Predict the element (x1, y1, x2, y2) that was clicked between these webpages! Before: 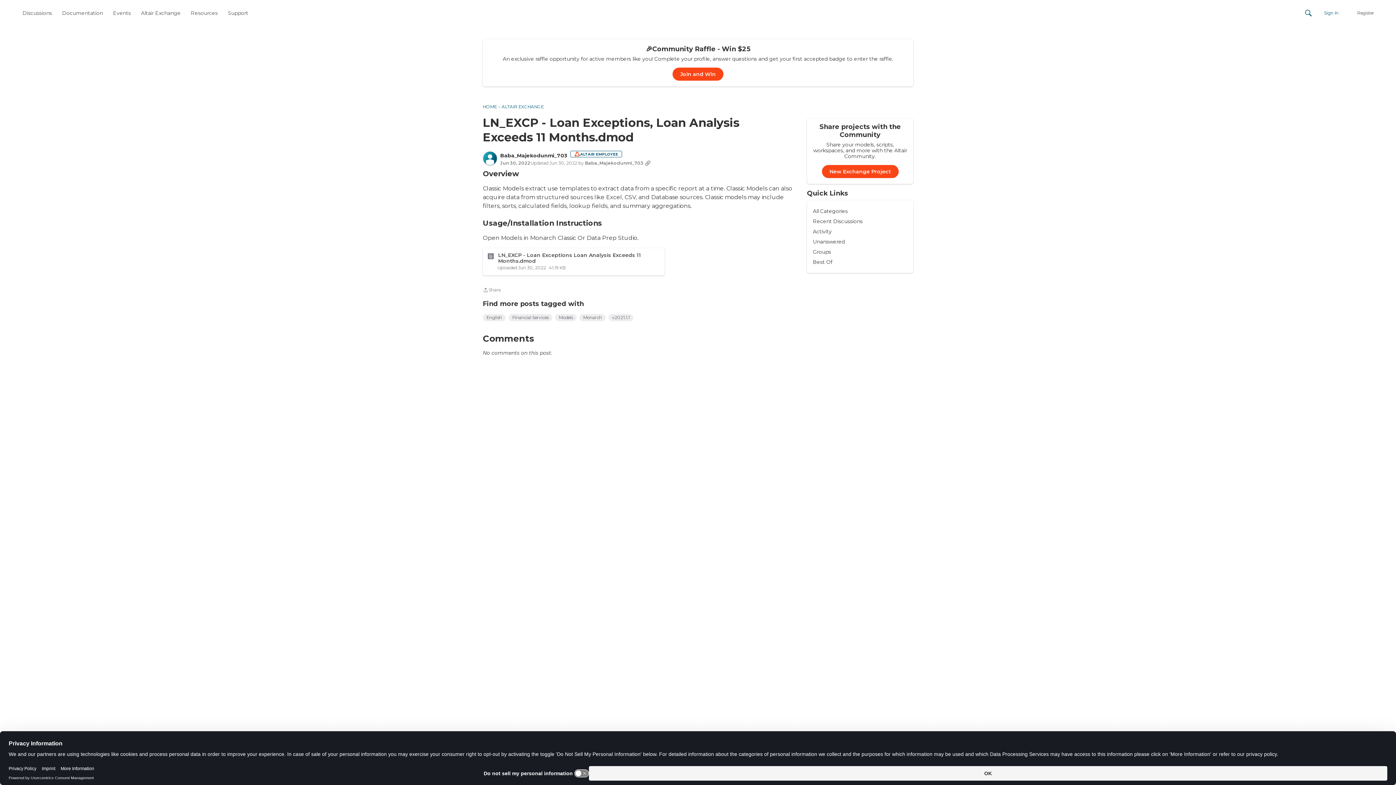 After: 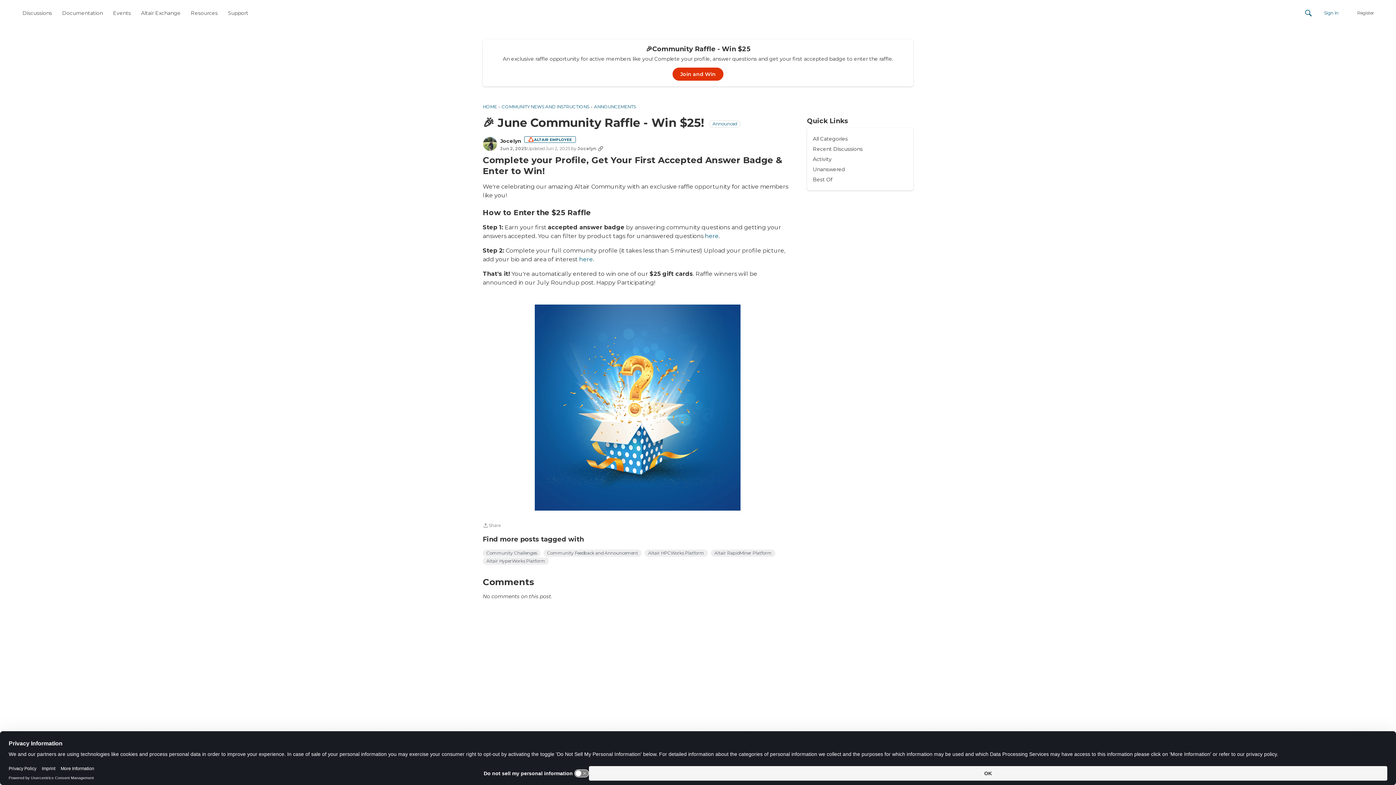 Action: bbox: (672, 67, 723, 80) label: Join and Win